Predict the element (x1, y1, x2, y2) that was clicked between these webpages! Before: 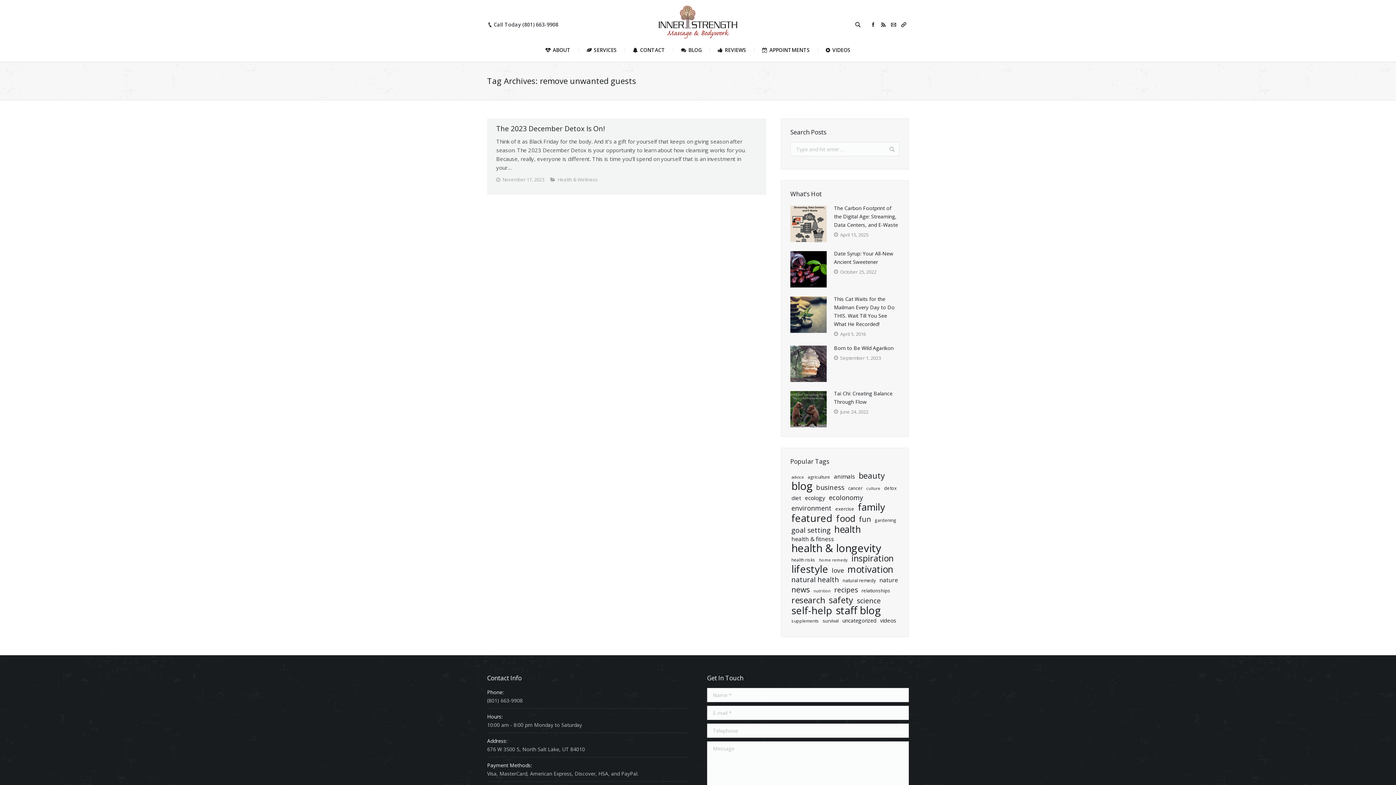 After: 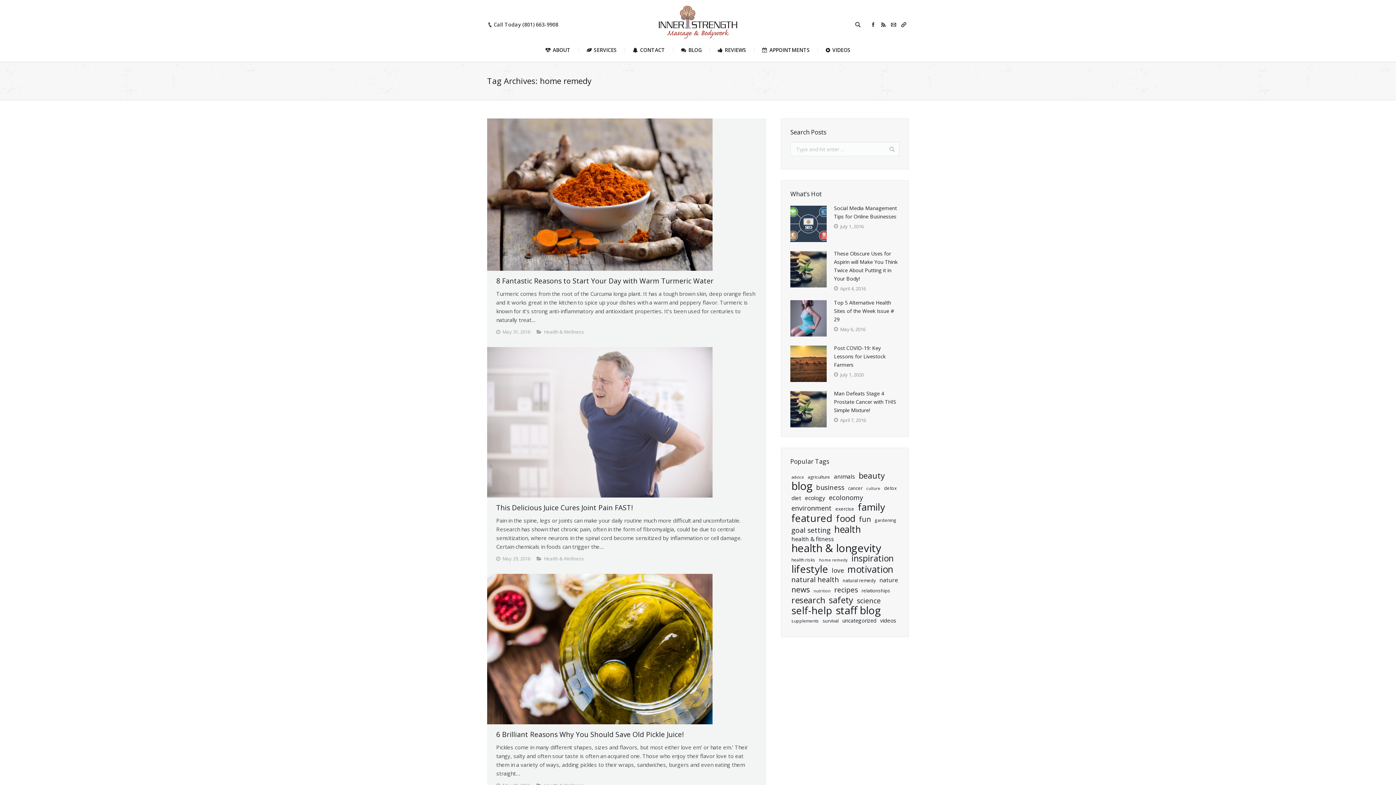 Action: bbox: (818, 556, 849, 564) label: home remedy (16 items)